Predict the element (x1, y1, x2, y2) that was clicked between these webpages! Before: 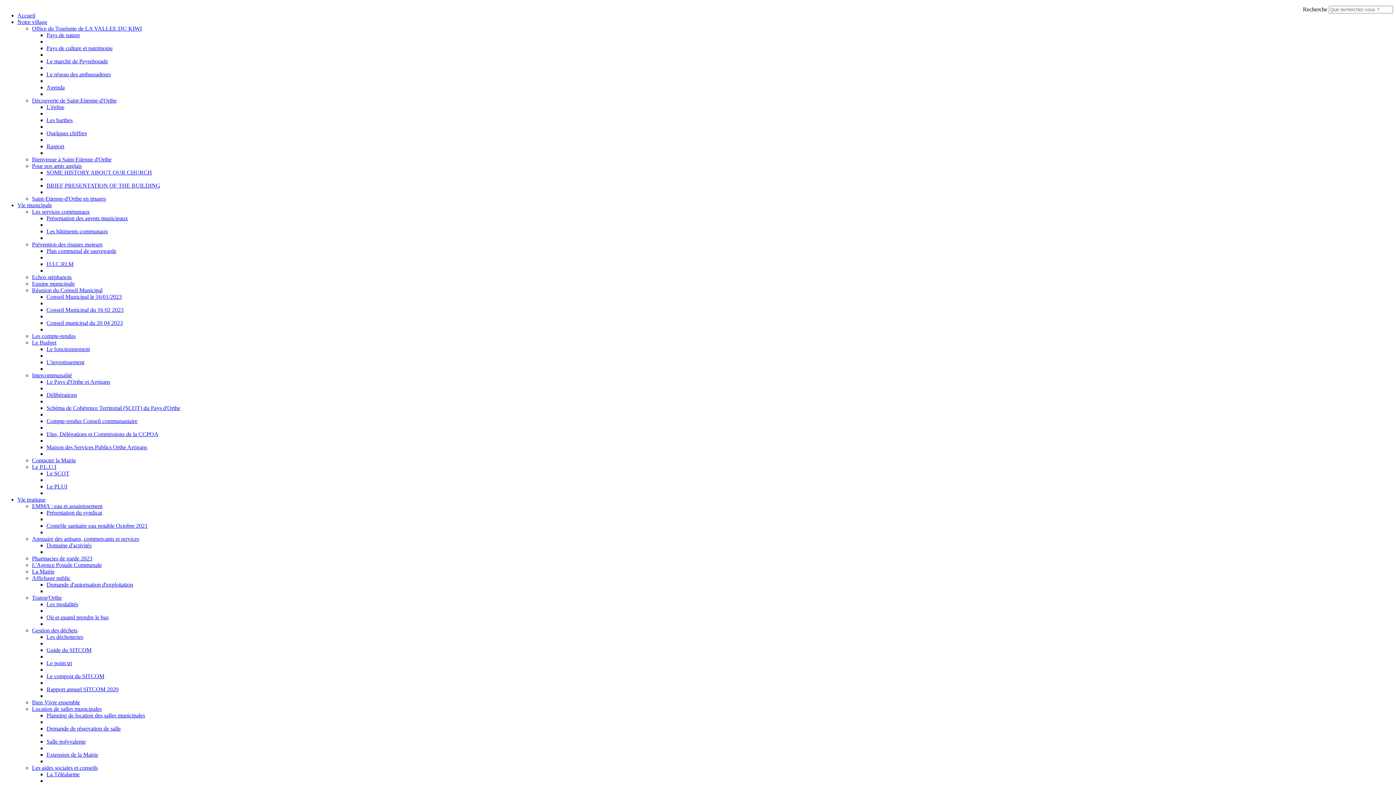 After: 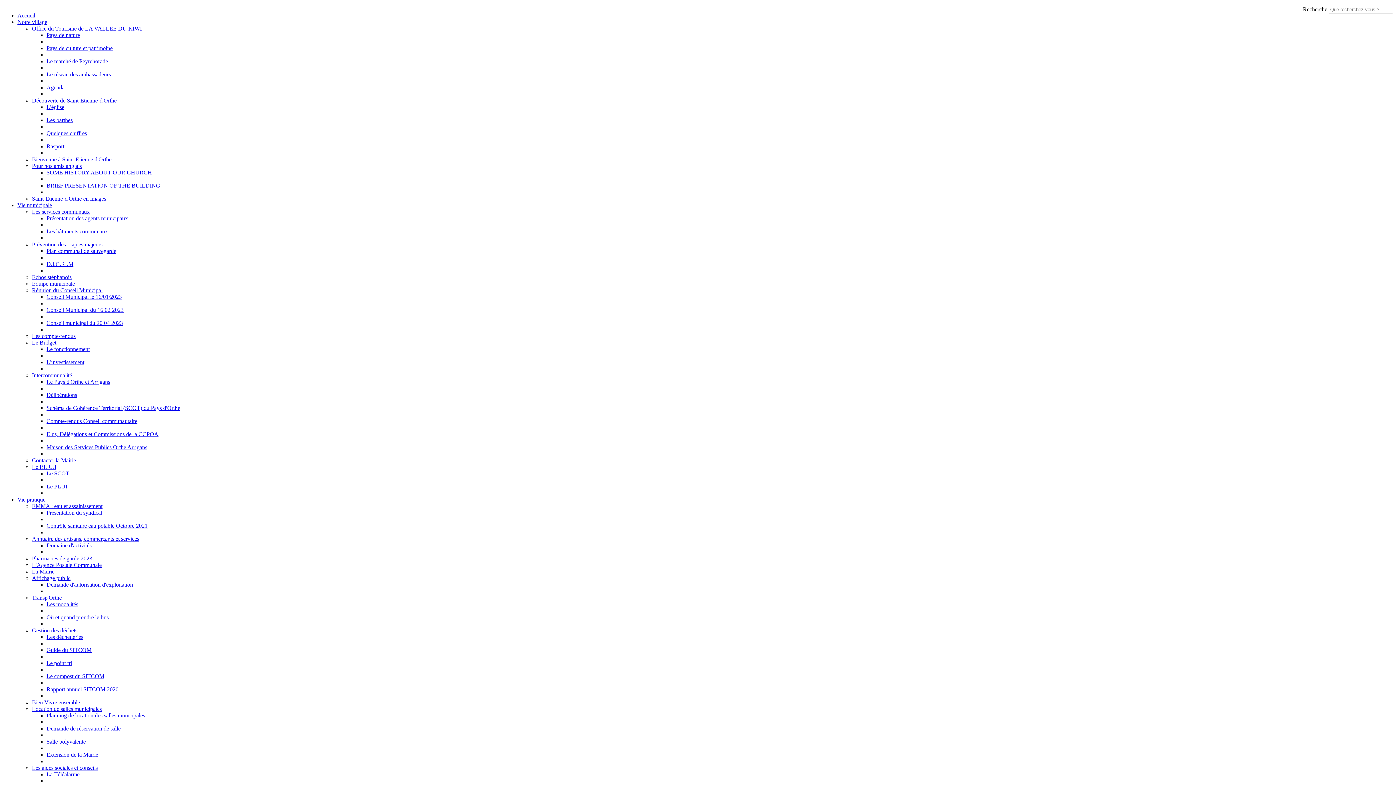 Action: label: Agenda bbox: (46, 84, 64, 90)